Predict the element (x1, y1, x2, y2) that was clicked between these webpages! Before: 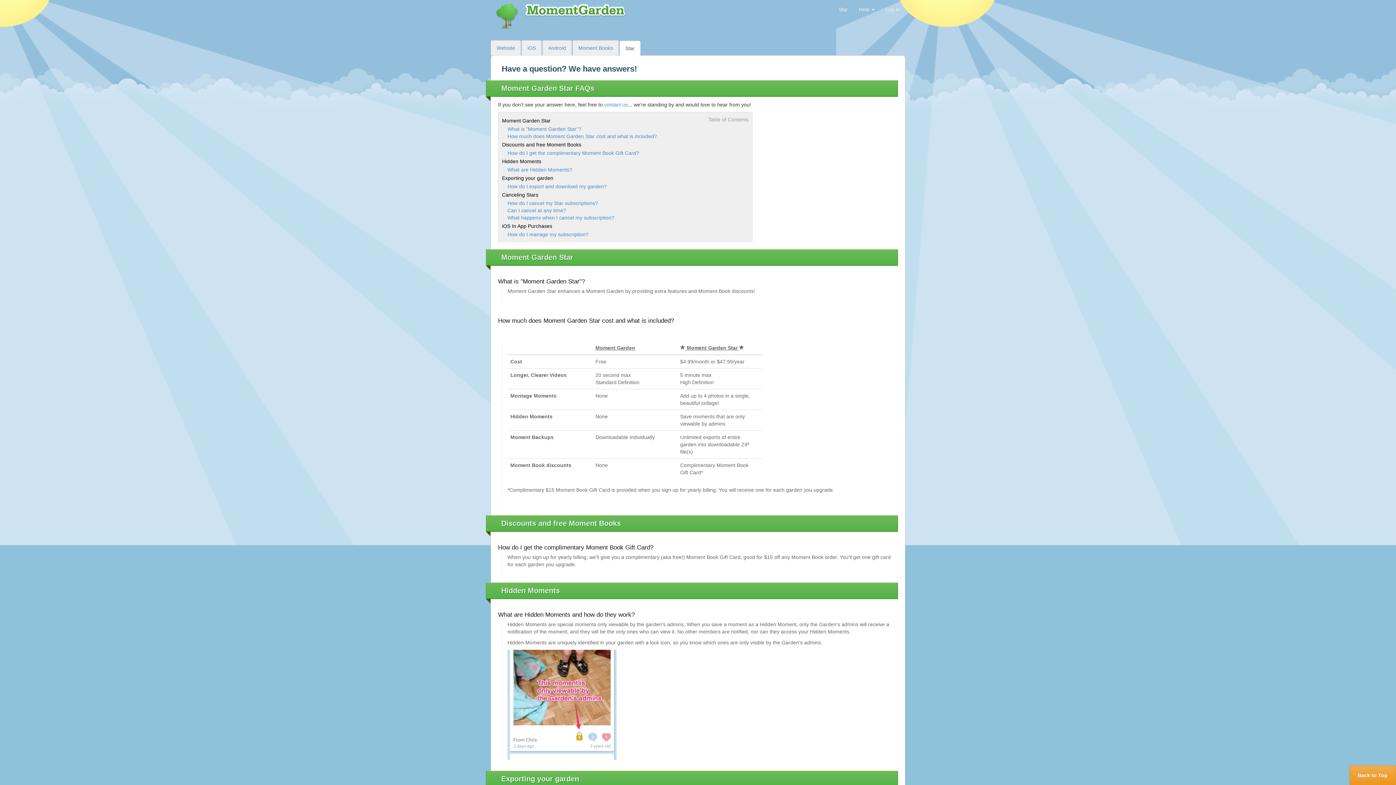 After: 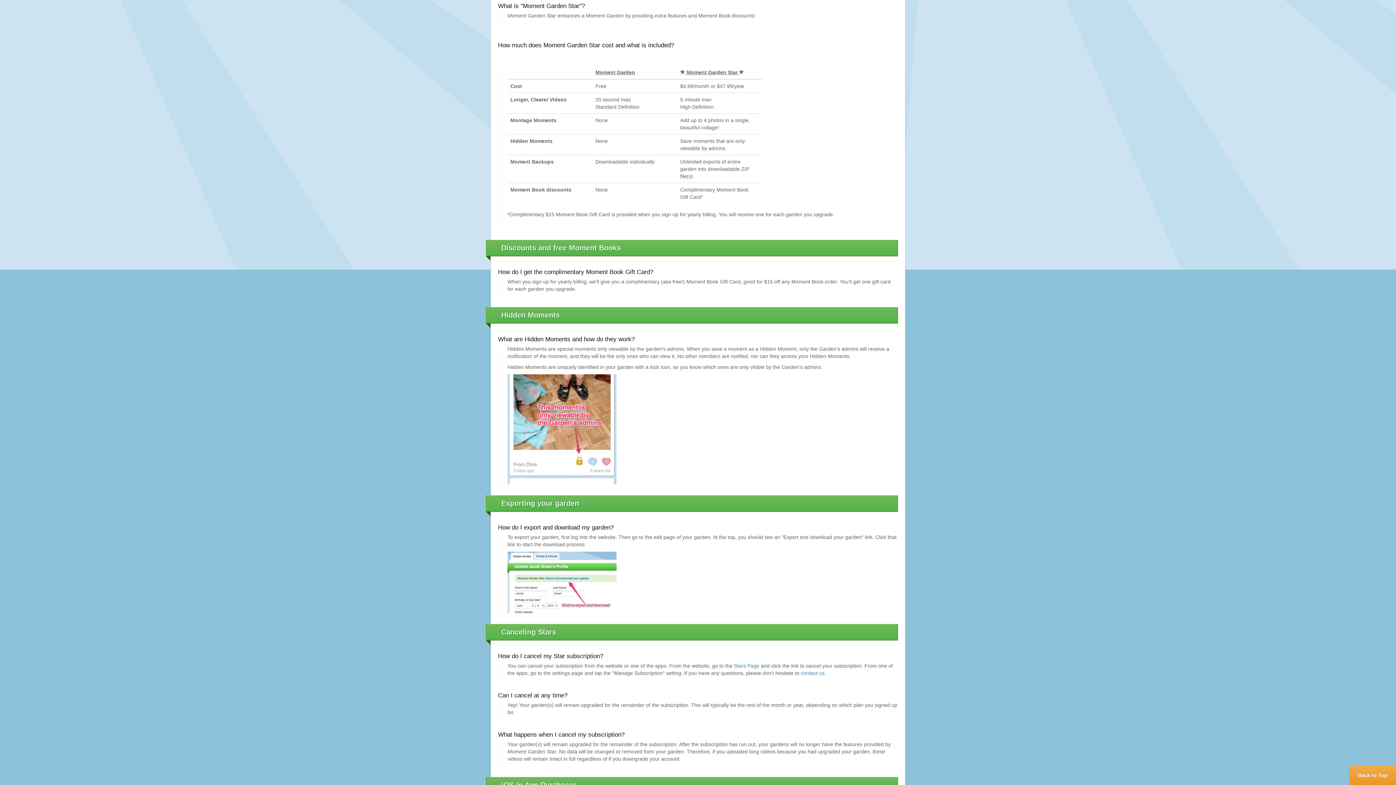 Action: bbox: (502, 125, 748, 132) label: What is "Moment Garden Star"?